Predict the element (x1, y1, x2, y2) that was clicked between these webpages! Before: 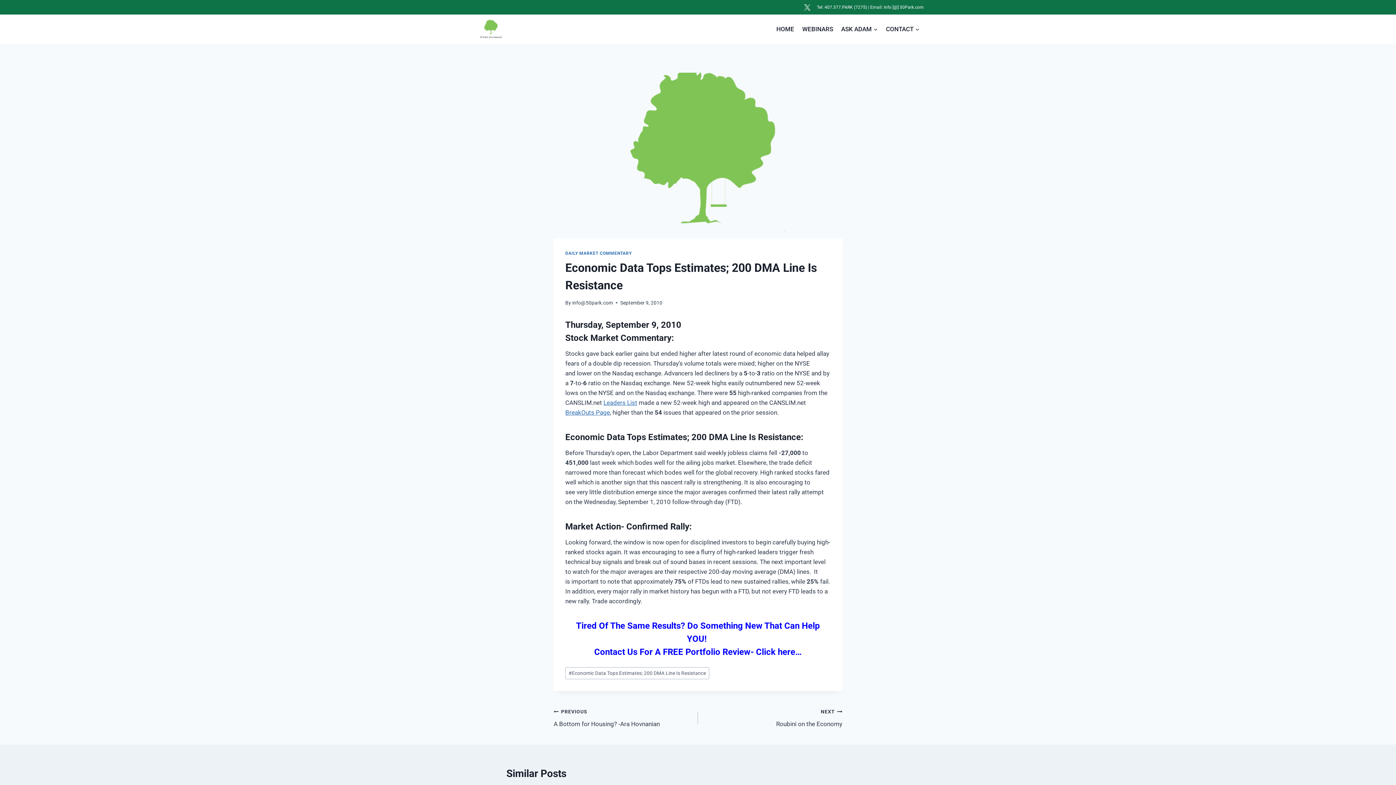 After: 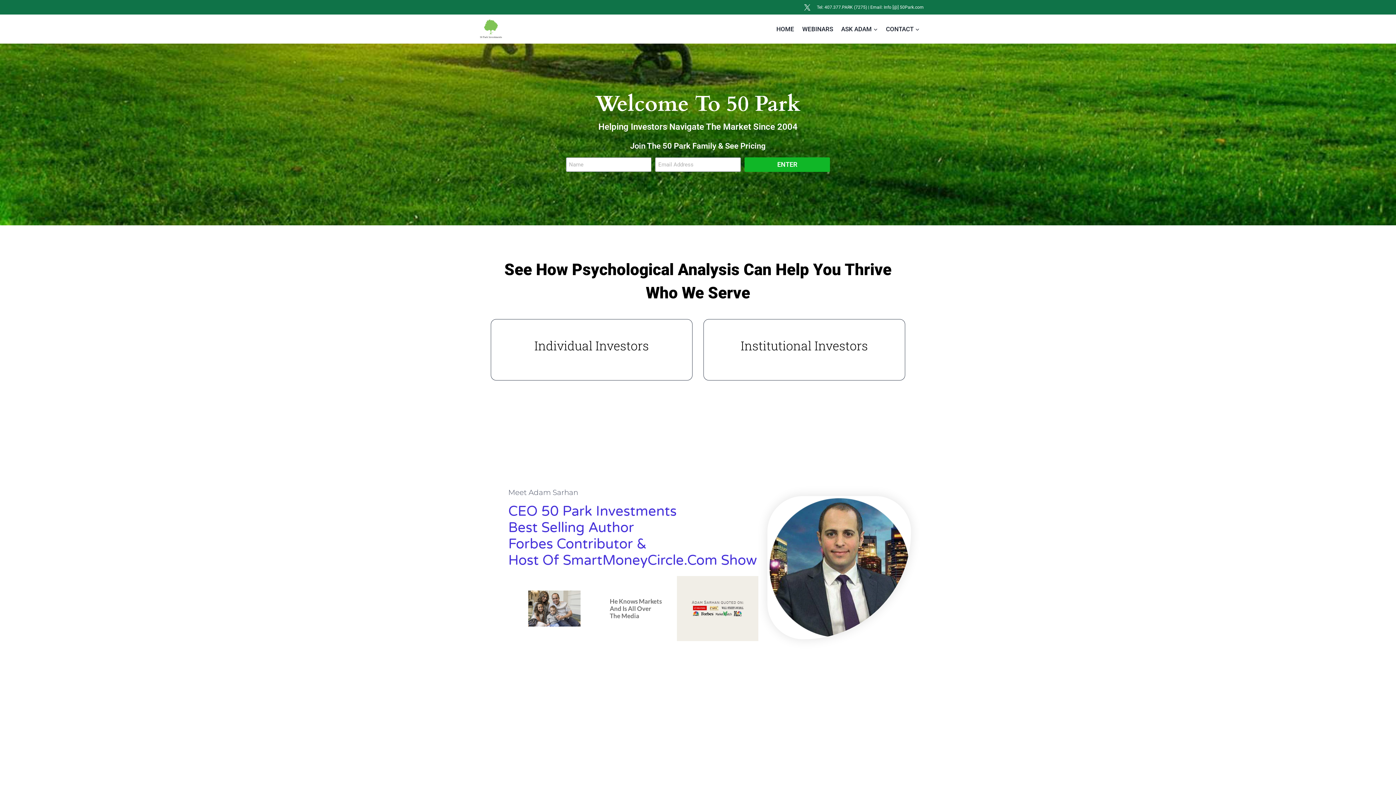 Action: bbox: (472, 16, 508, 41)